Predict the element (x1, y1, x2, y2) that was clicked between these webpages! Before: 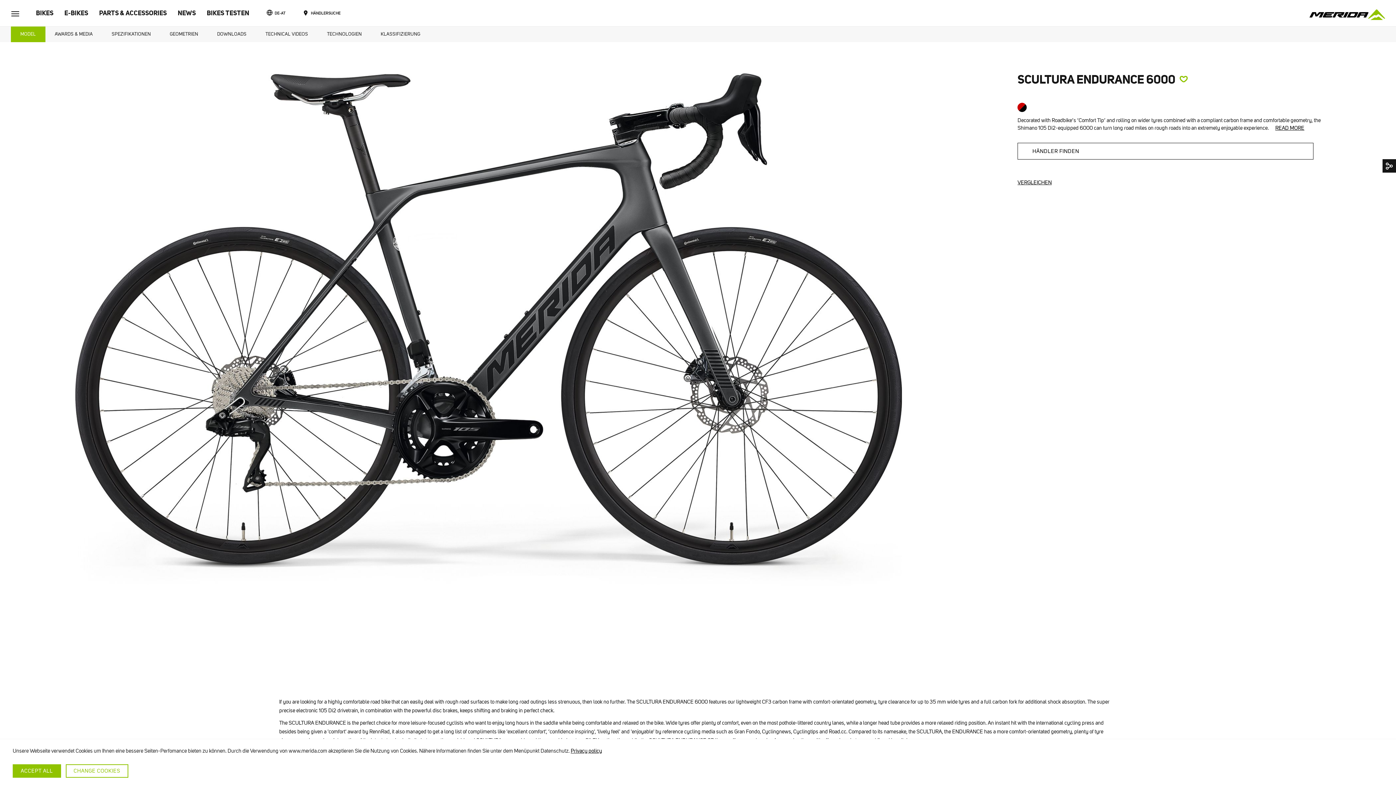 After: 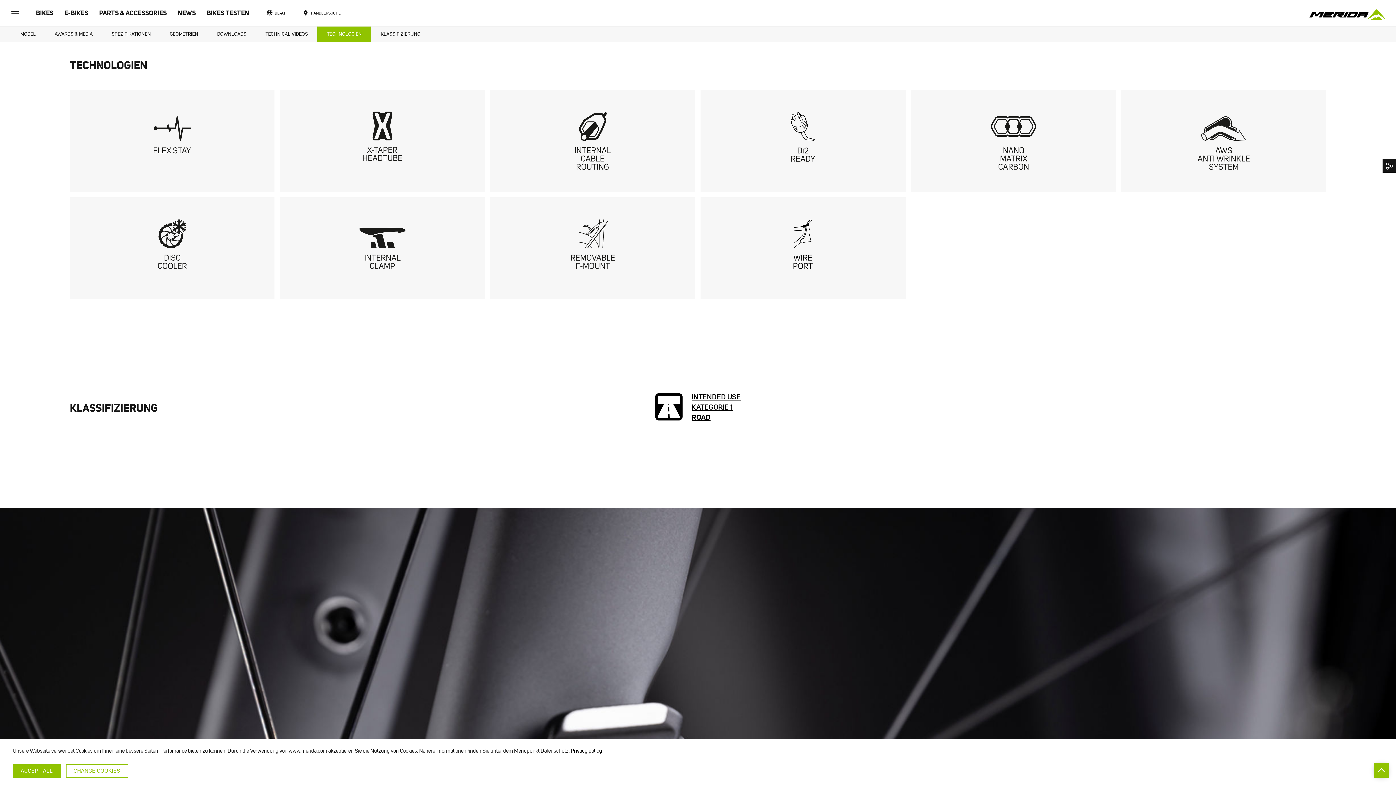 Action: bbox: (317, 27, 371, 41) label: TECHNOLOGIEN